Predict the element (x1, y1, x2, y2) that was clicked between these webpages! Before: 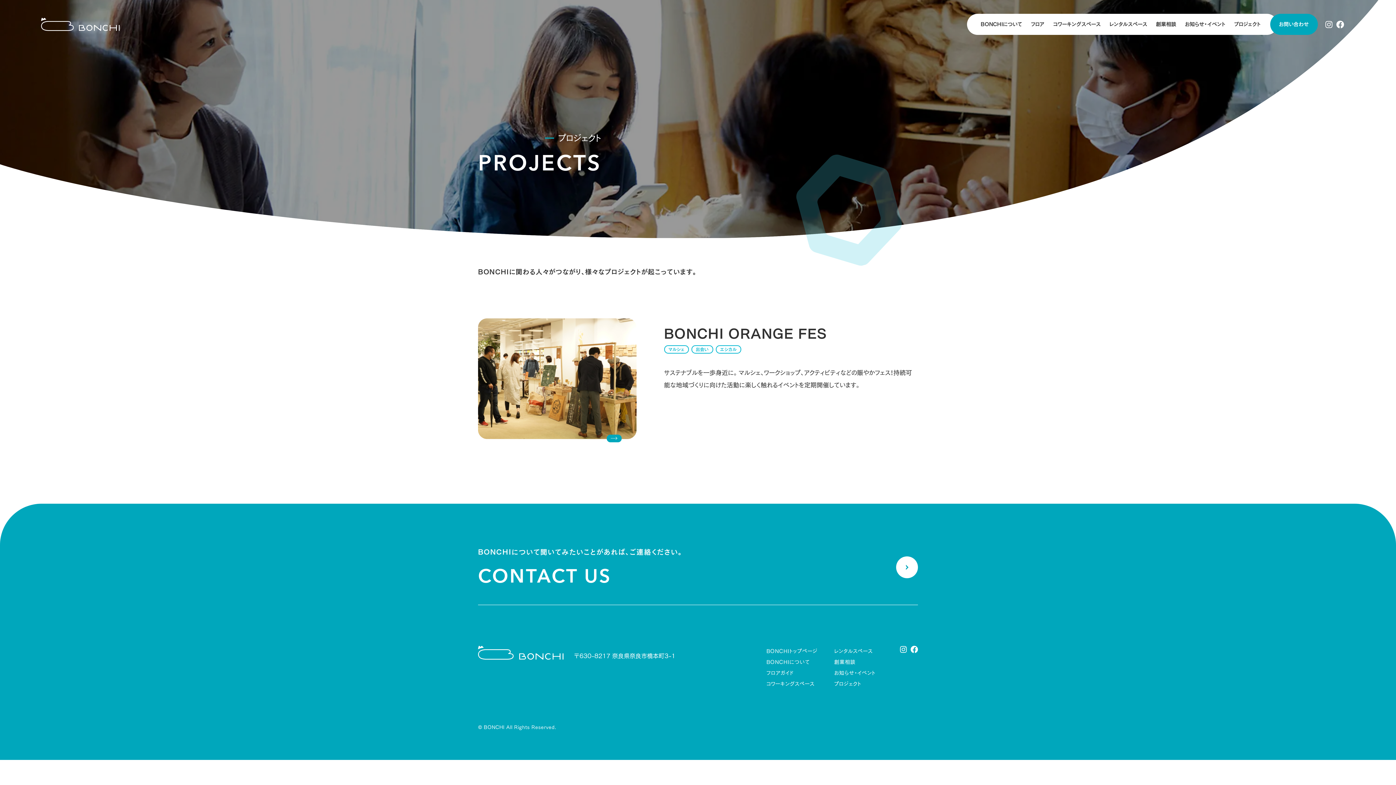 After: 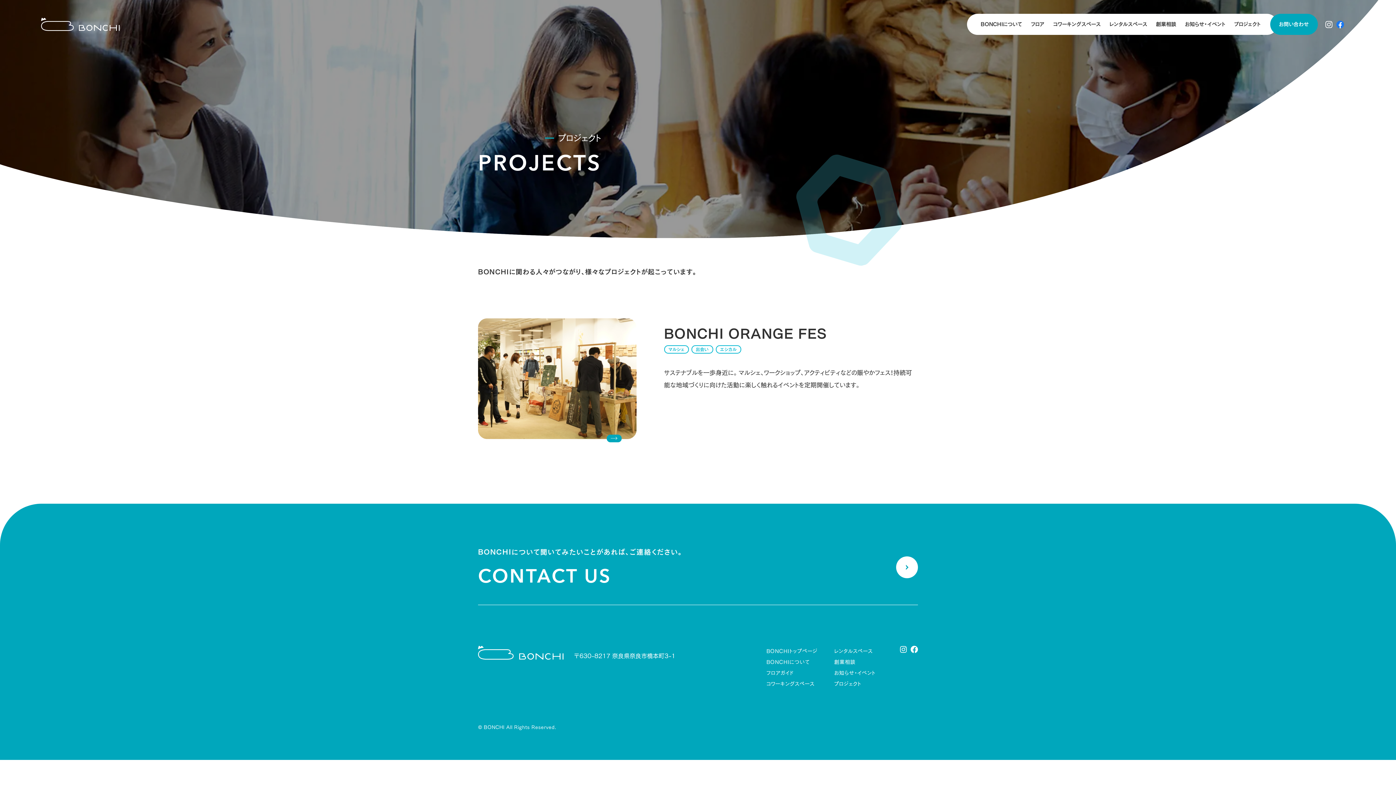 Action: bbox: (1336, 20, 1344, 28)